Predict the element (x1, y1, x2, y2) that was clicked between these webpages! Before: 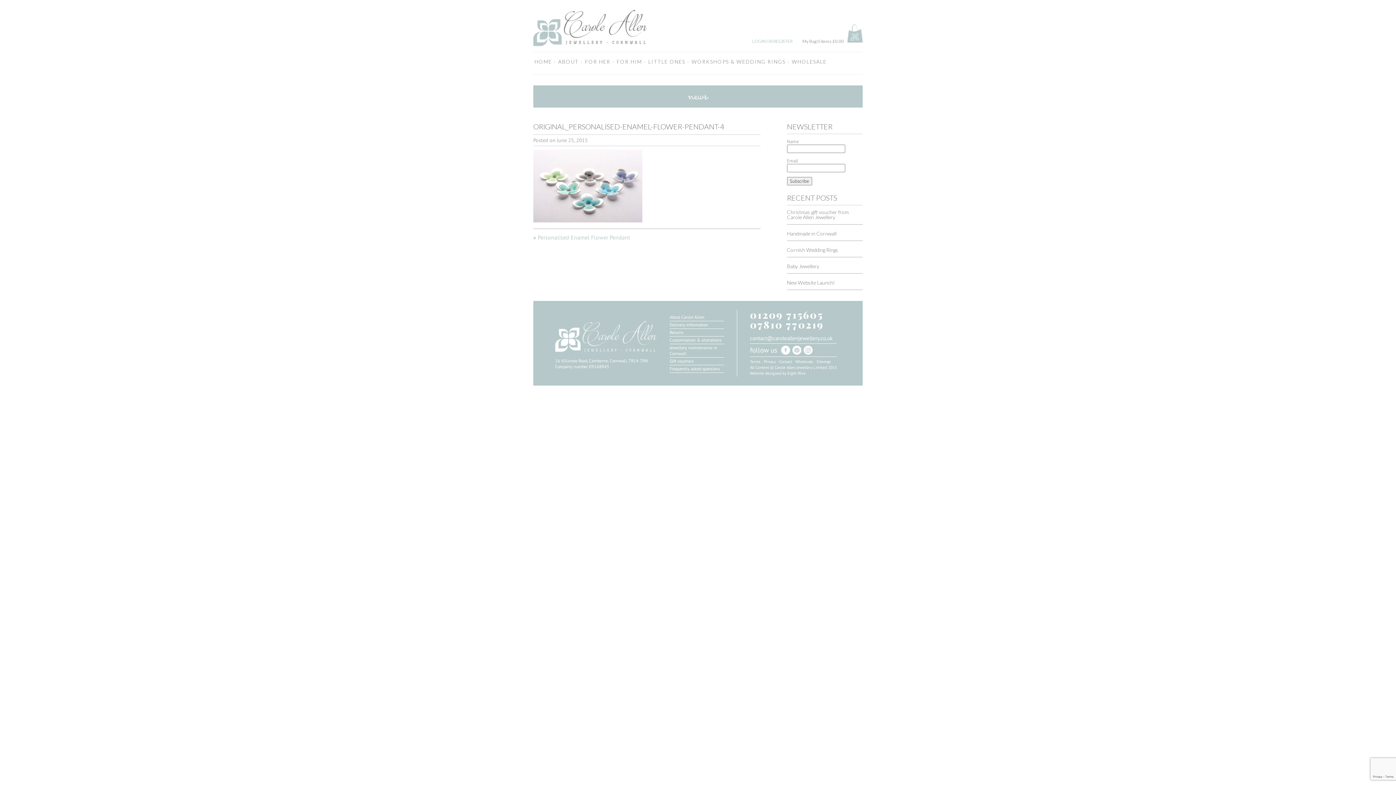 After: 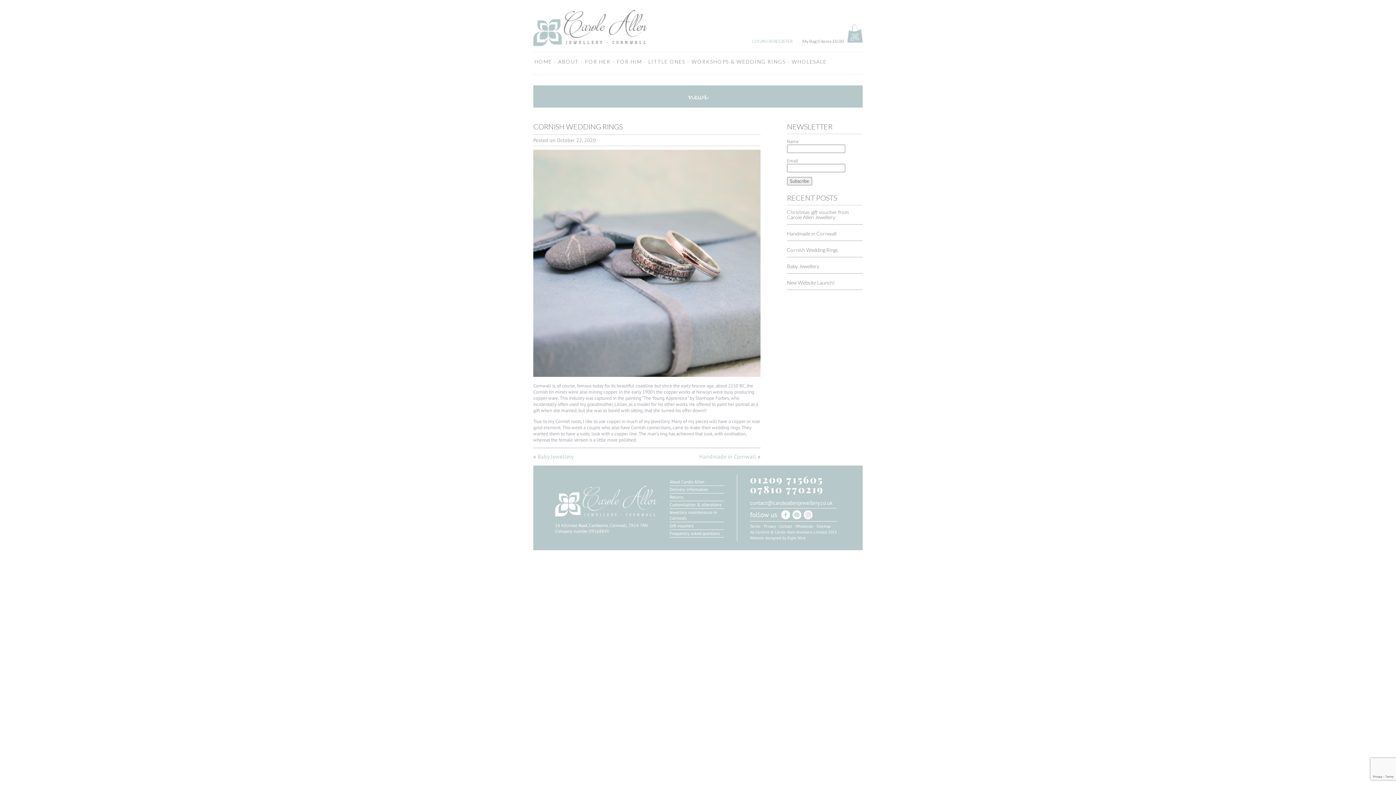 Action: label: Cornish Wedding Rings bbox: (787, 247, 838, 252)